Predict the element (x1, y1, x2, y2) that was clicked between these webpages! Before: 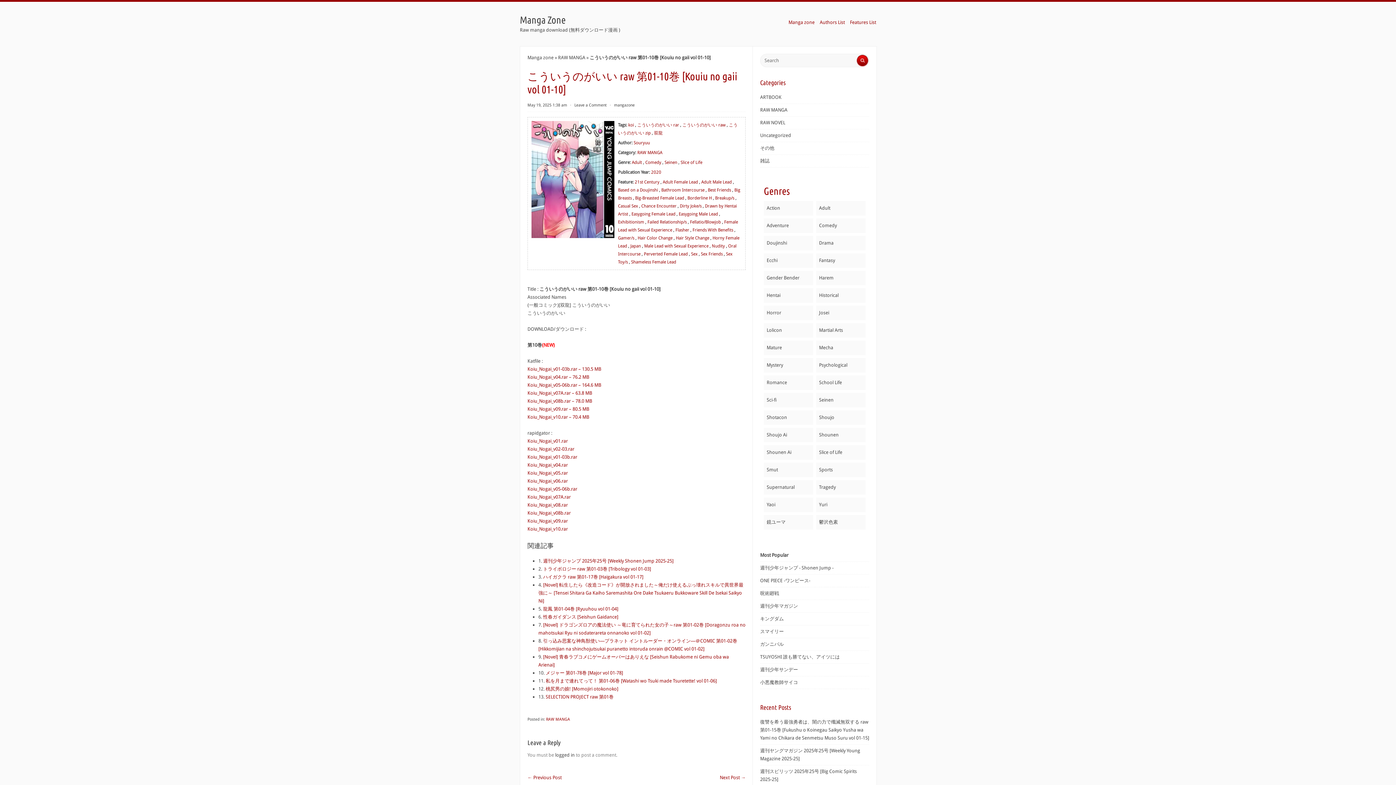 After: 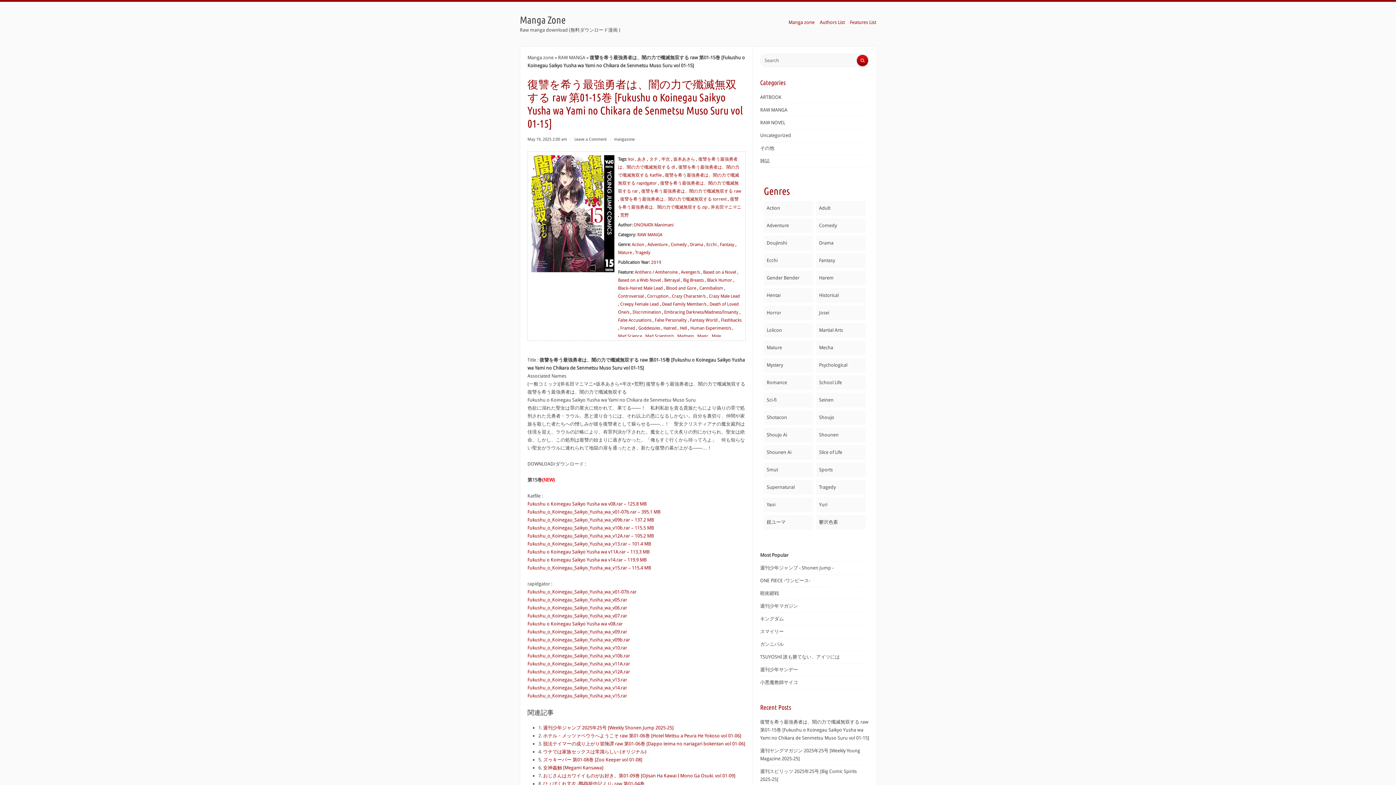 Action: label: 復讐を希う最強勇者は、闇の力で殲滅無双する raw 第01-15巻 [Fukushu o Koinegau Saikyo Yusha wa Yami no Chikara de Senmetsu Muso Suru vol 01-15] bbox: (760, 719, 869, 741)